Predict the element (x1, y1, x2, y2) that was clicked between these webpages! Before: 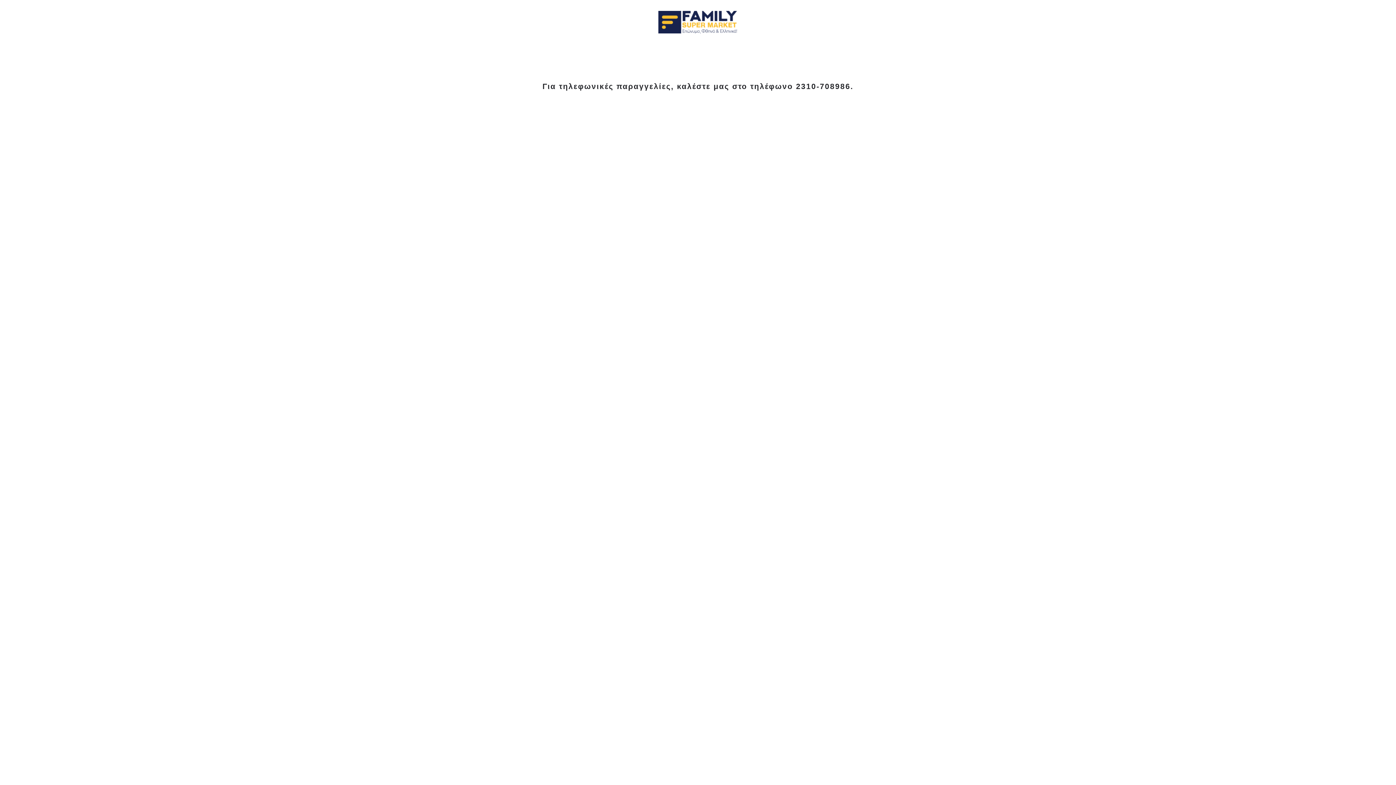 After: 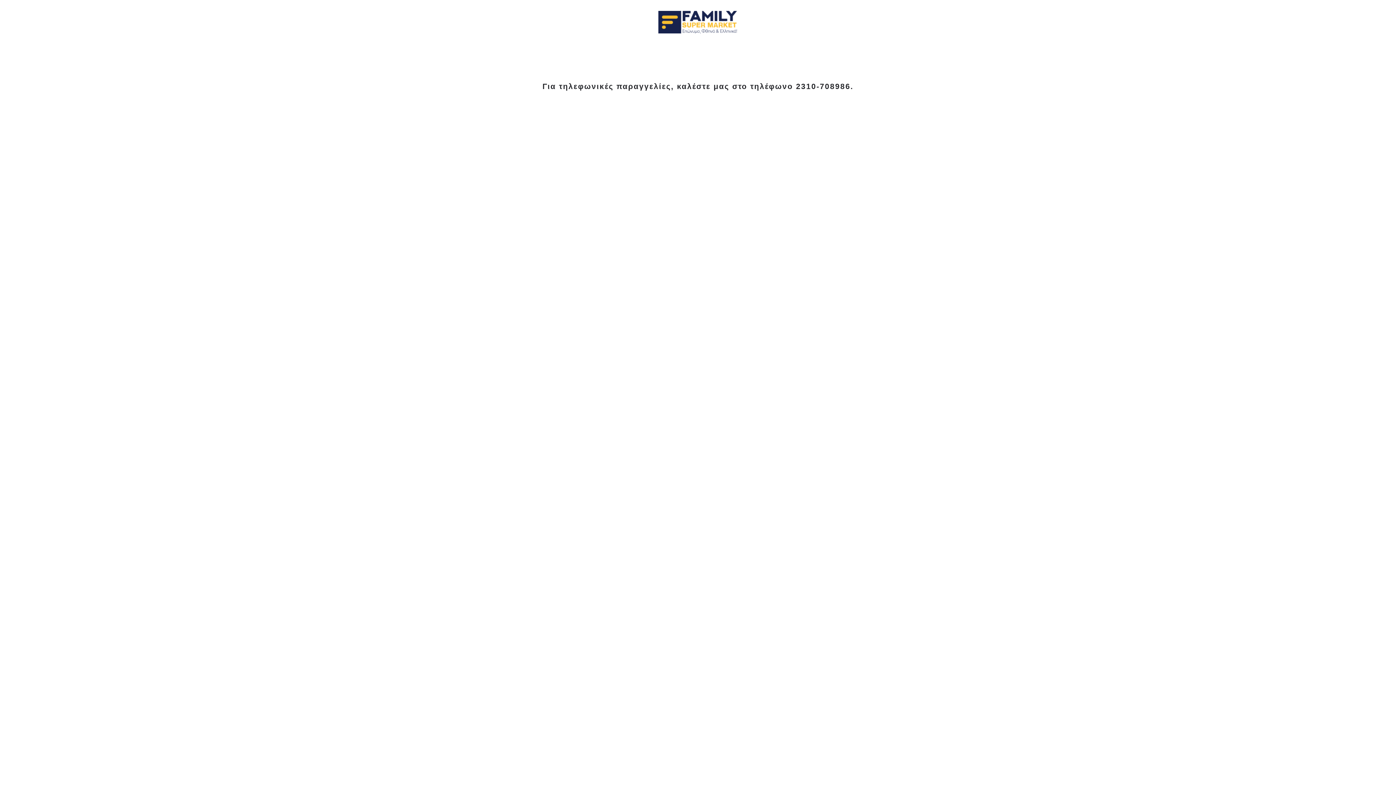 Action: bbox: (523, 10, 872, 34)